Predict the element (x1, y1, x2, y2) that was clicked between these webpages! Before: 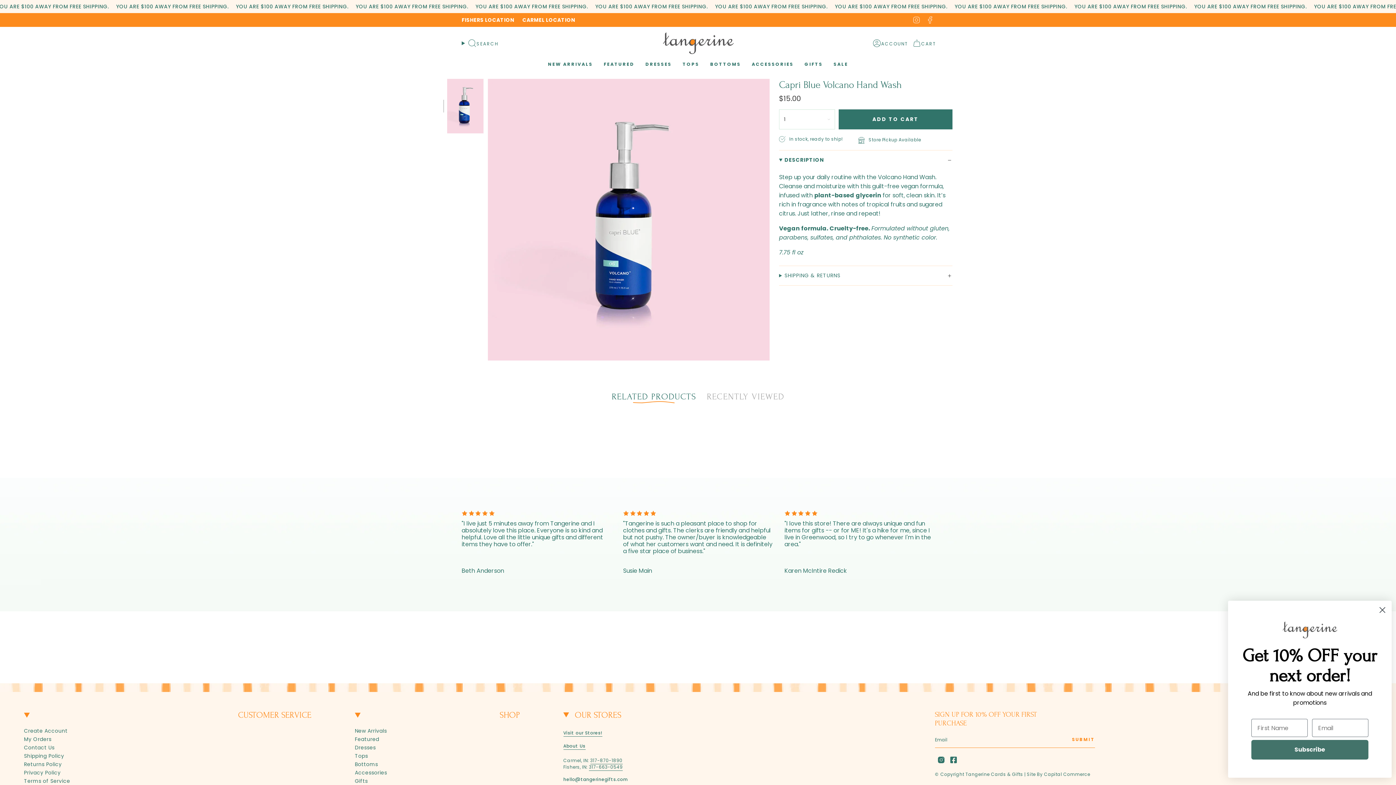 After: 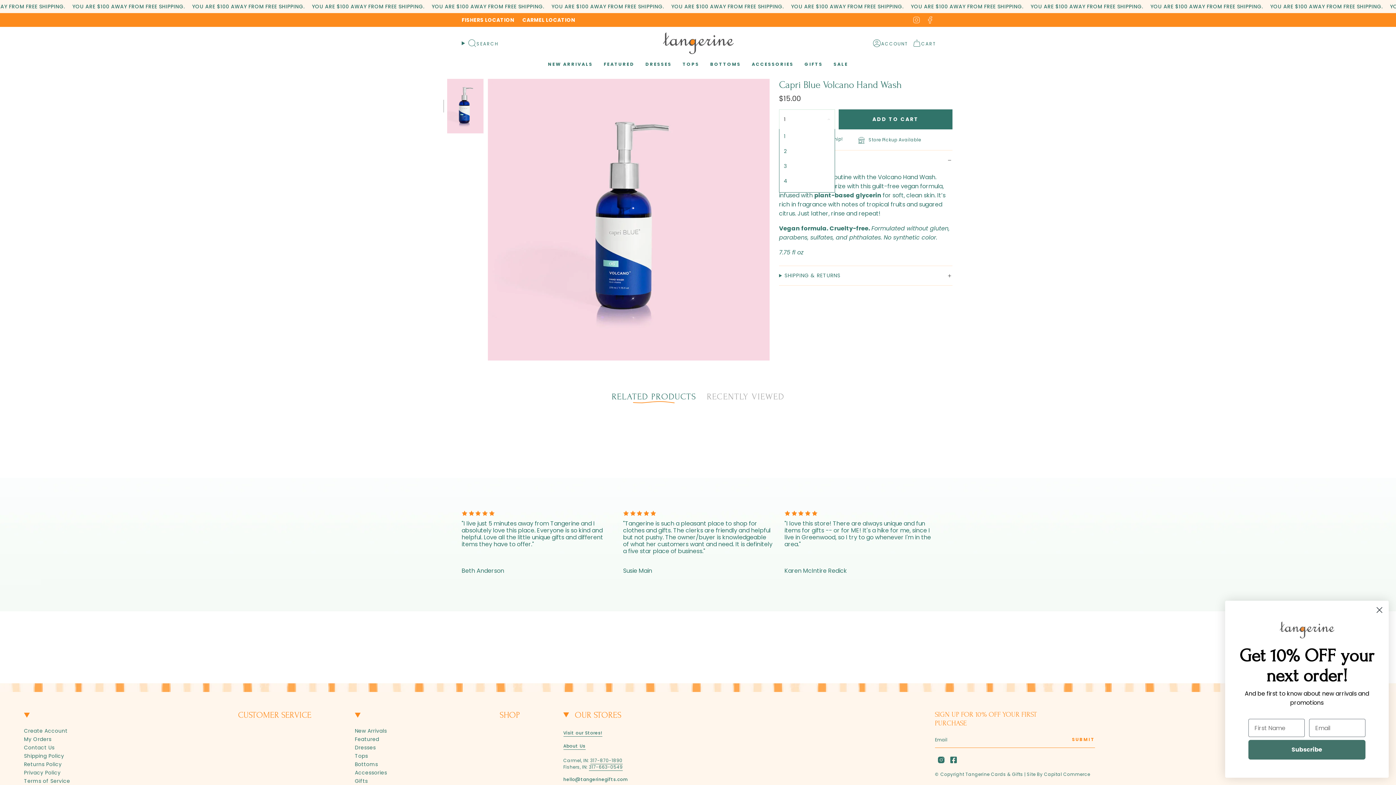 Action: label: 1 bbox: (779, 109, 835, 129)